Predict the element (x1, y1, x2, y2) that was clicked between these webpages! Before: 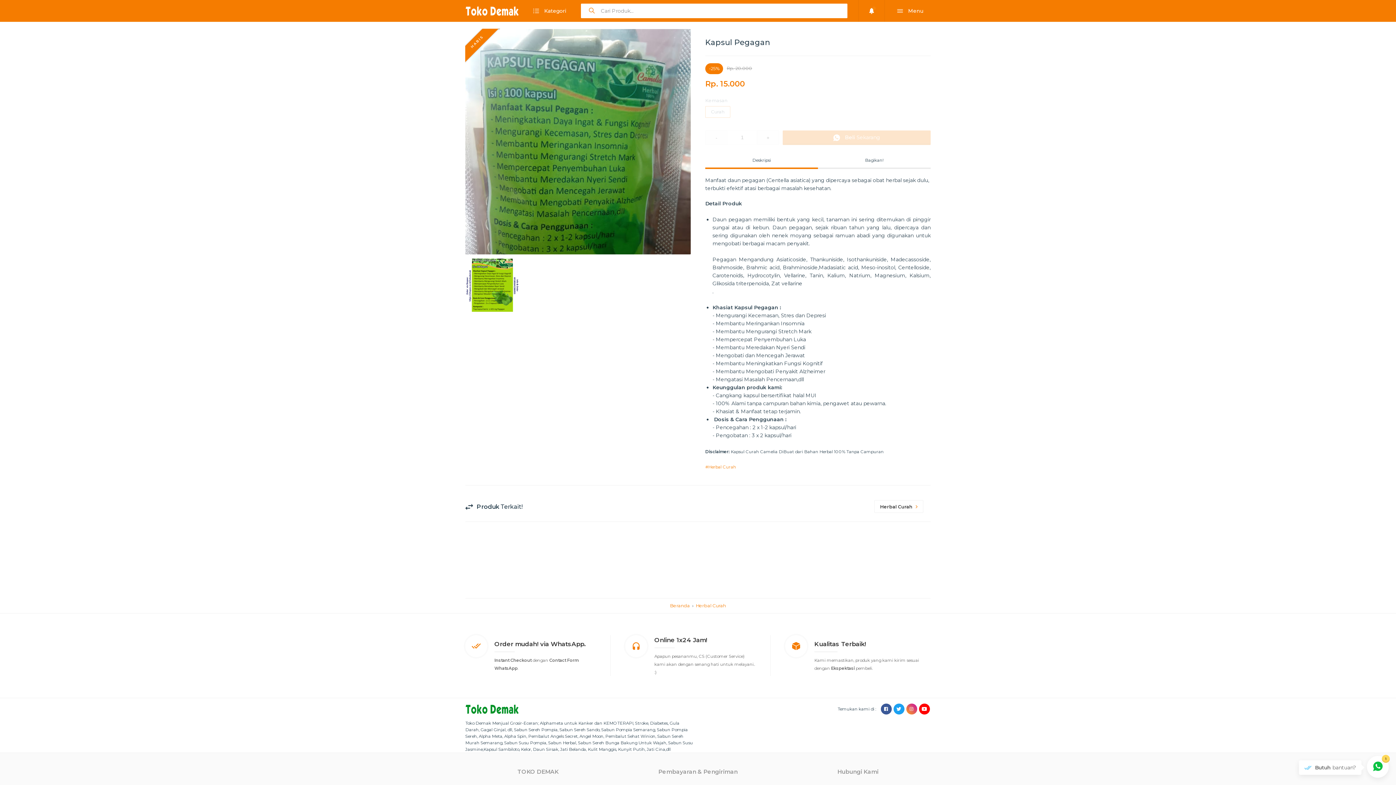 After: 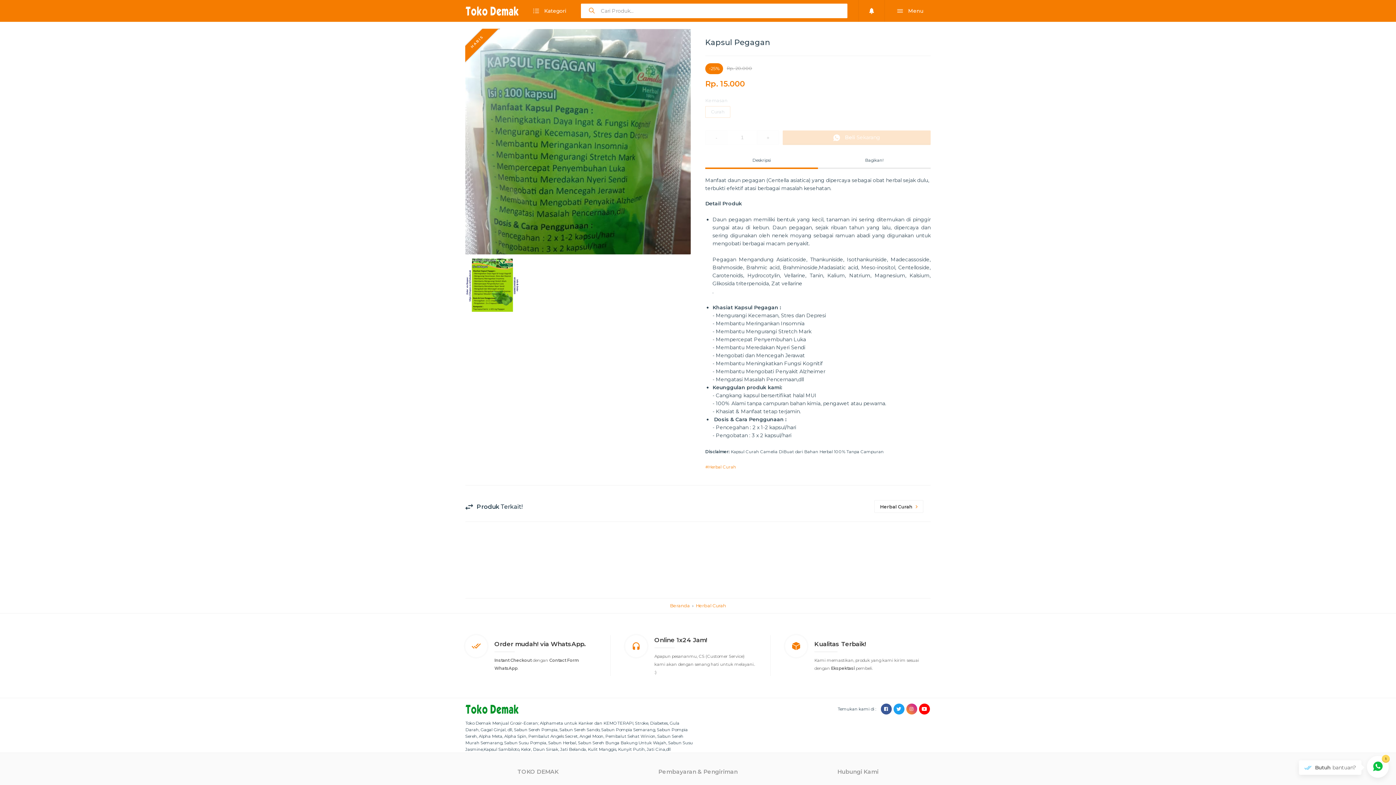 Action: bbox: (906, 704, 917, 714)